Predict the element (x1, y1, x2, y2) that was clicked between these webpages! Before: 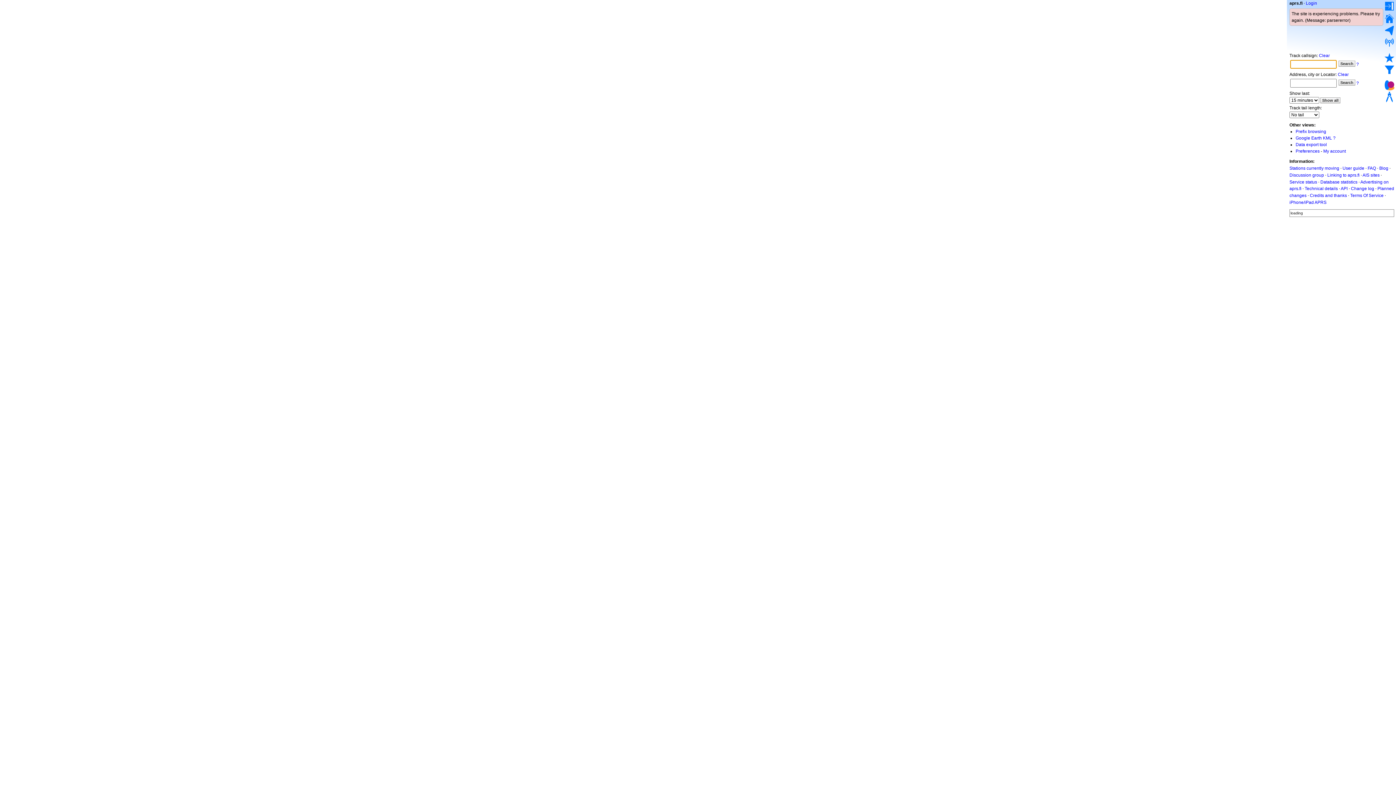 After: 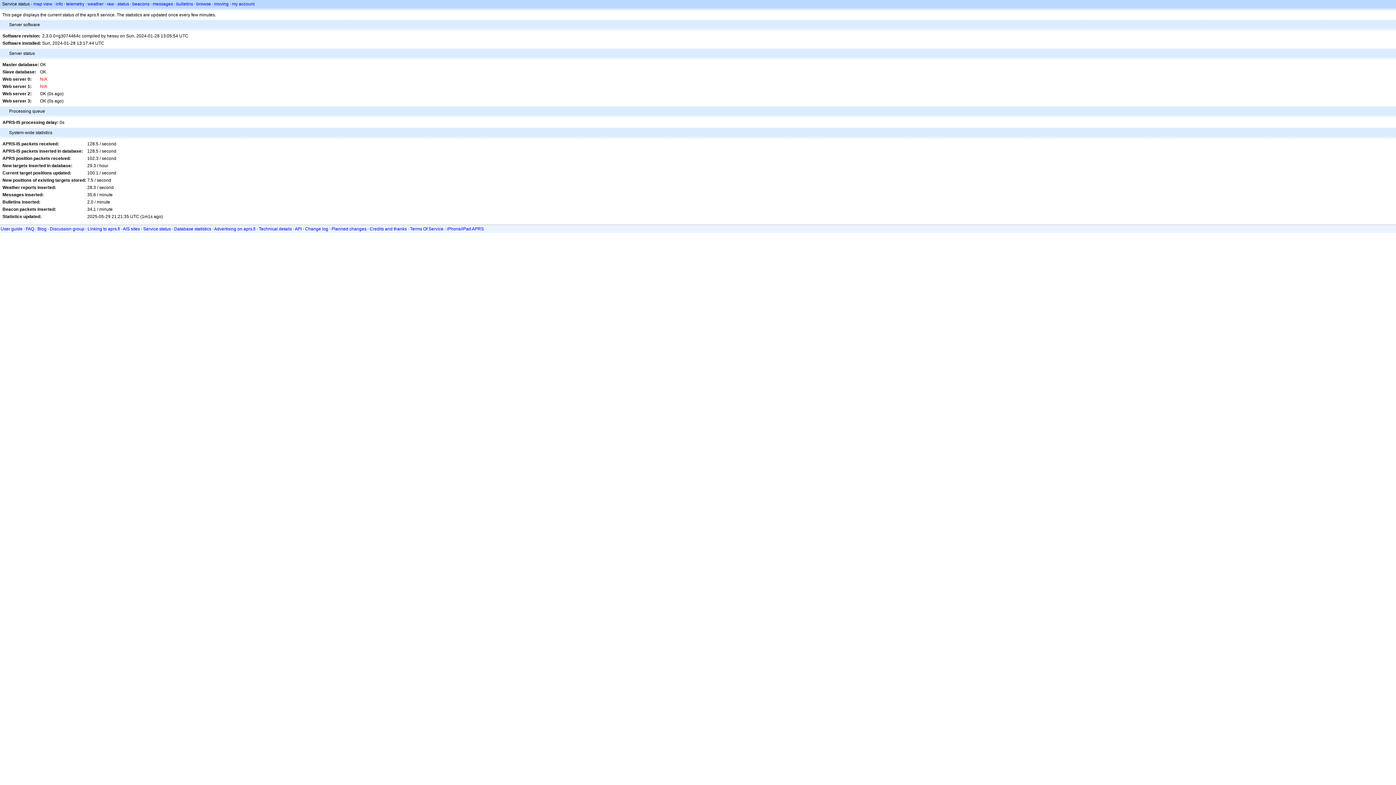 Action: label: Service status bbox: (1289, 179, 1317, 184)